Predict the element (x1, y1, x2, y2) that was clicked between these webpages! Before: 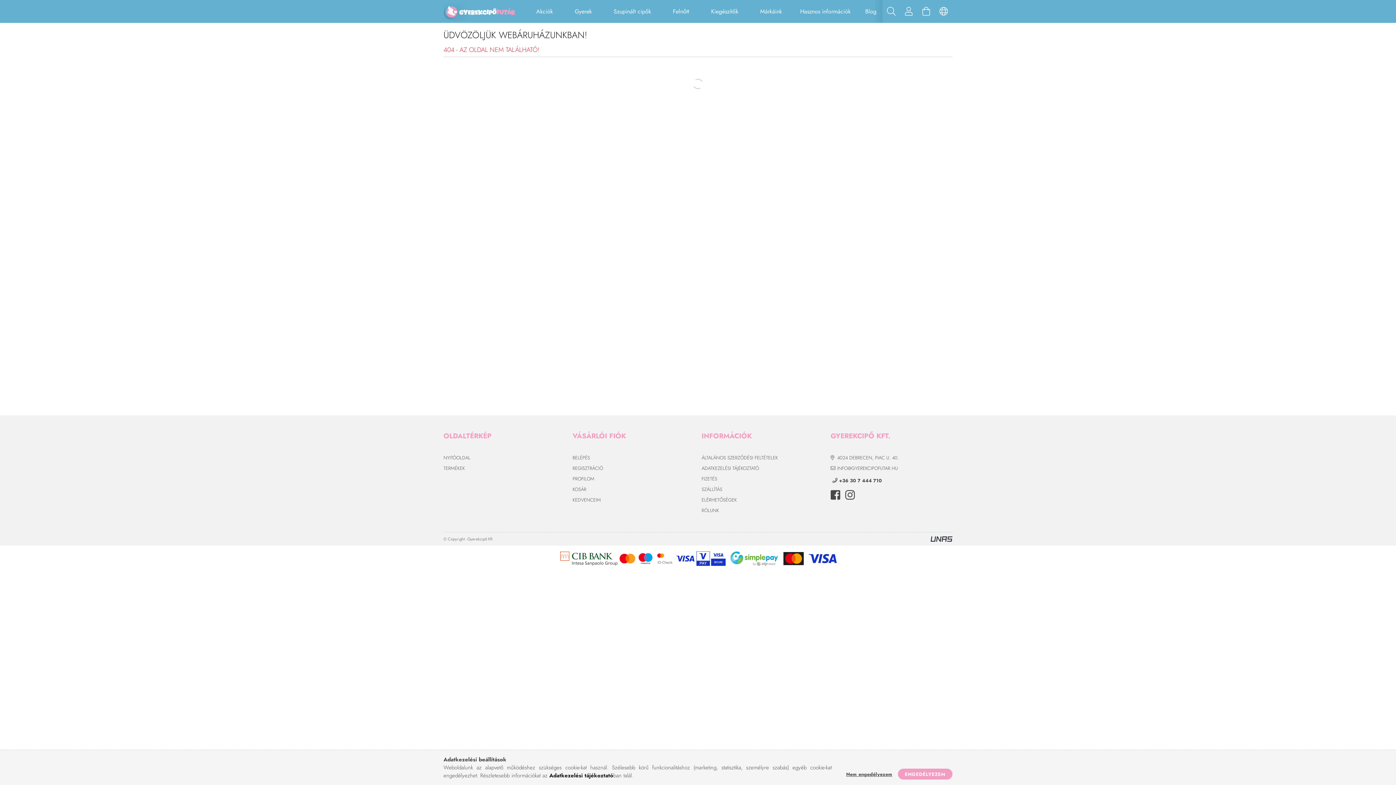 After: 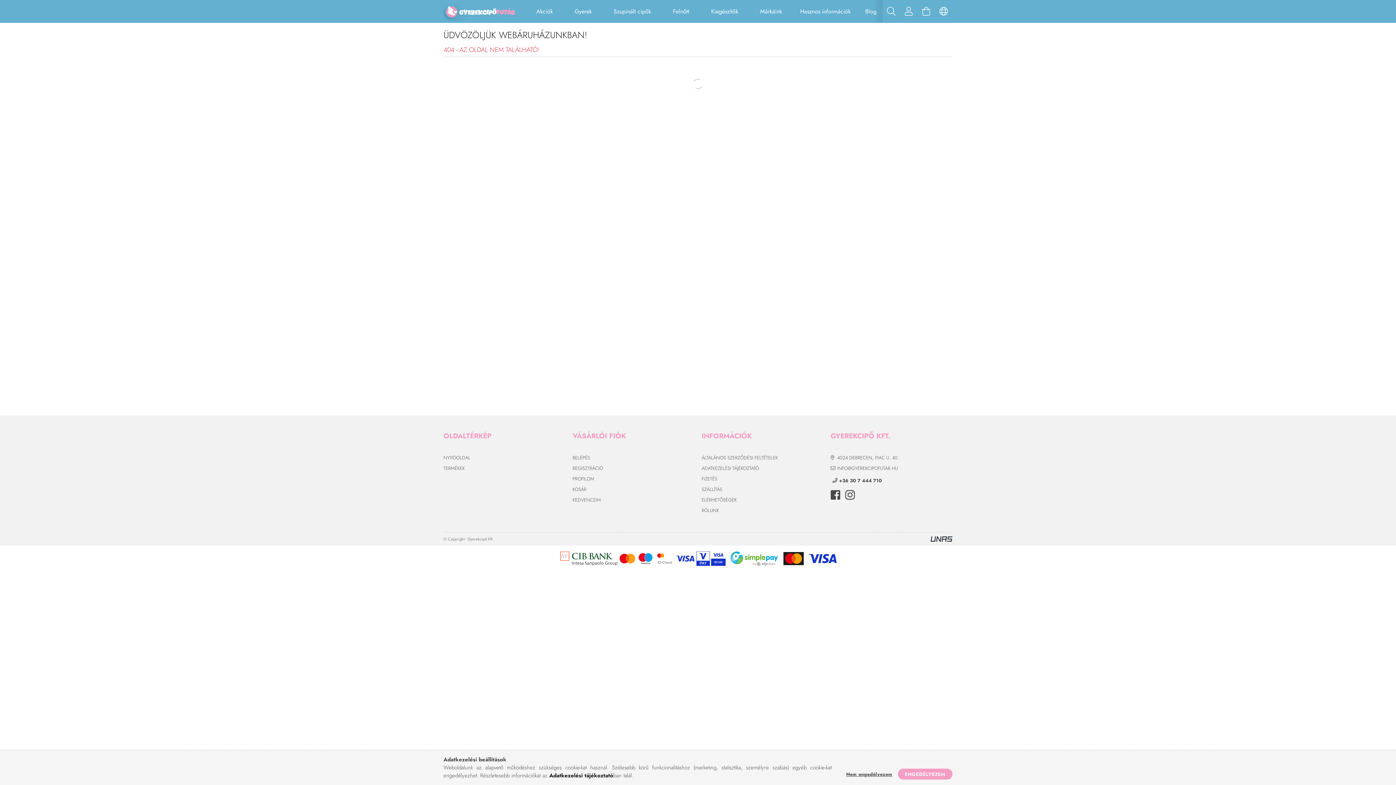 Action: bbox: (730, 554, 836, 562)